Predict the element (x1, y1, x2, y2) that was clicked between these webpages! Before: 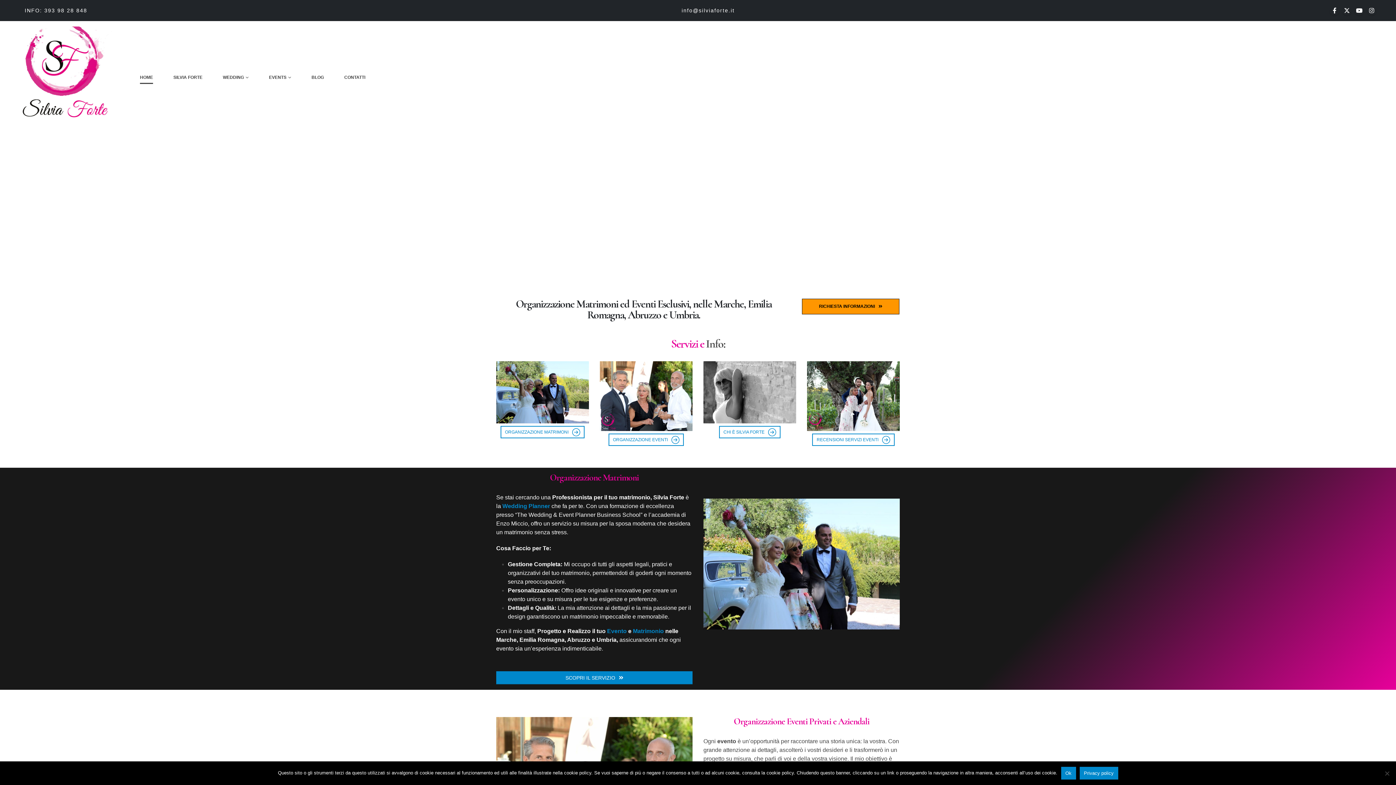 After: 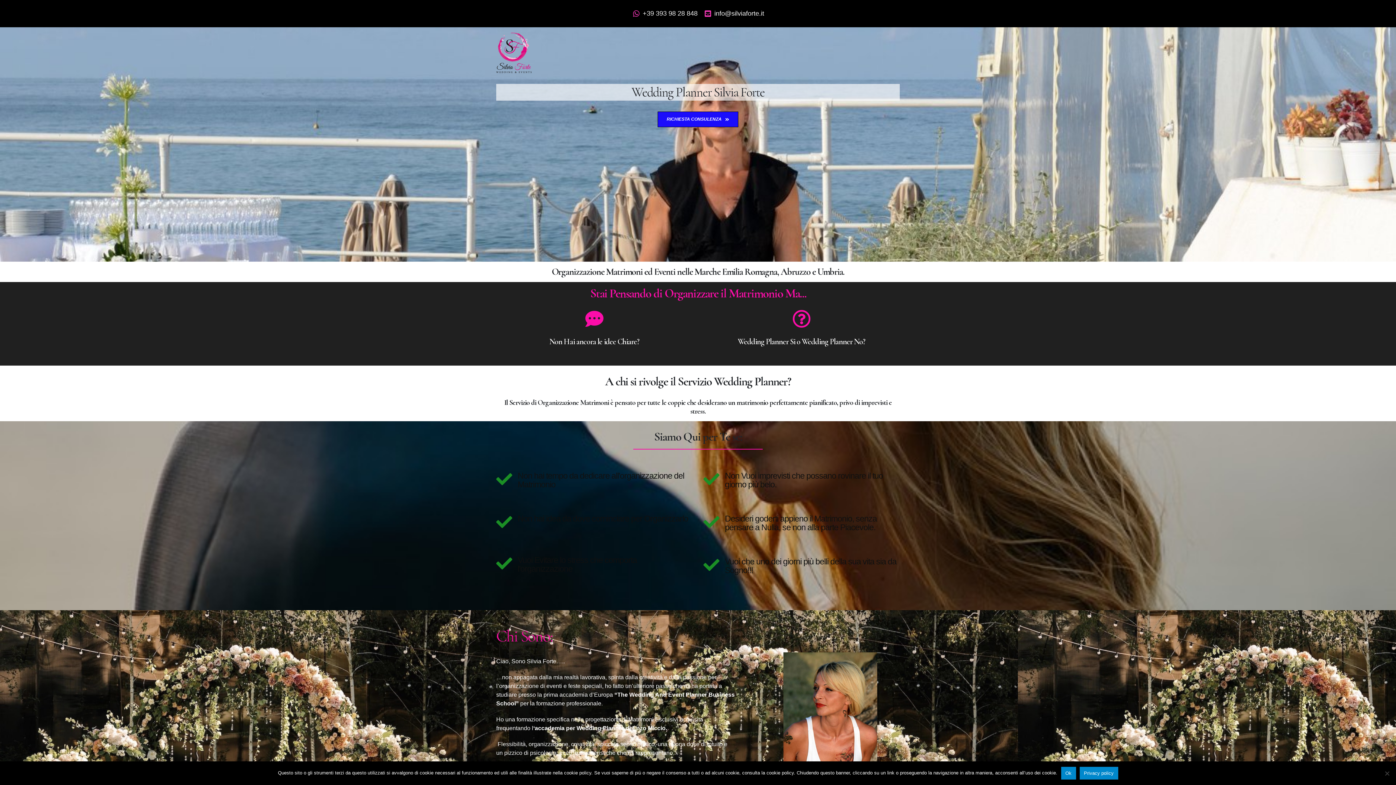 Action: label: Wedding Planner  bbox: (502, 503, 551, 509)